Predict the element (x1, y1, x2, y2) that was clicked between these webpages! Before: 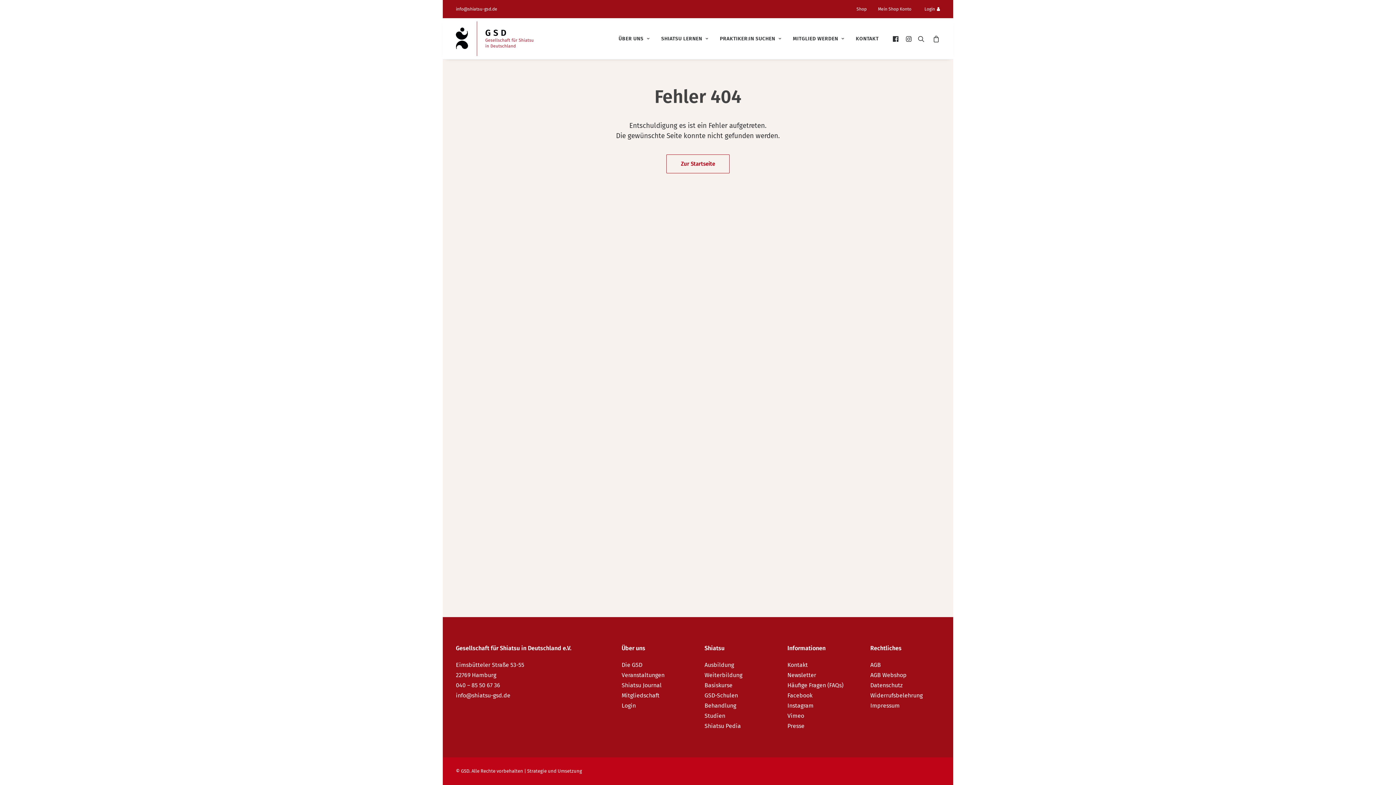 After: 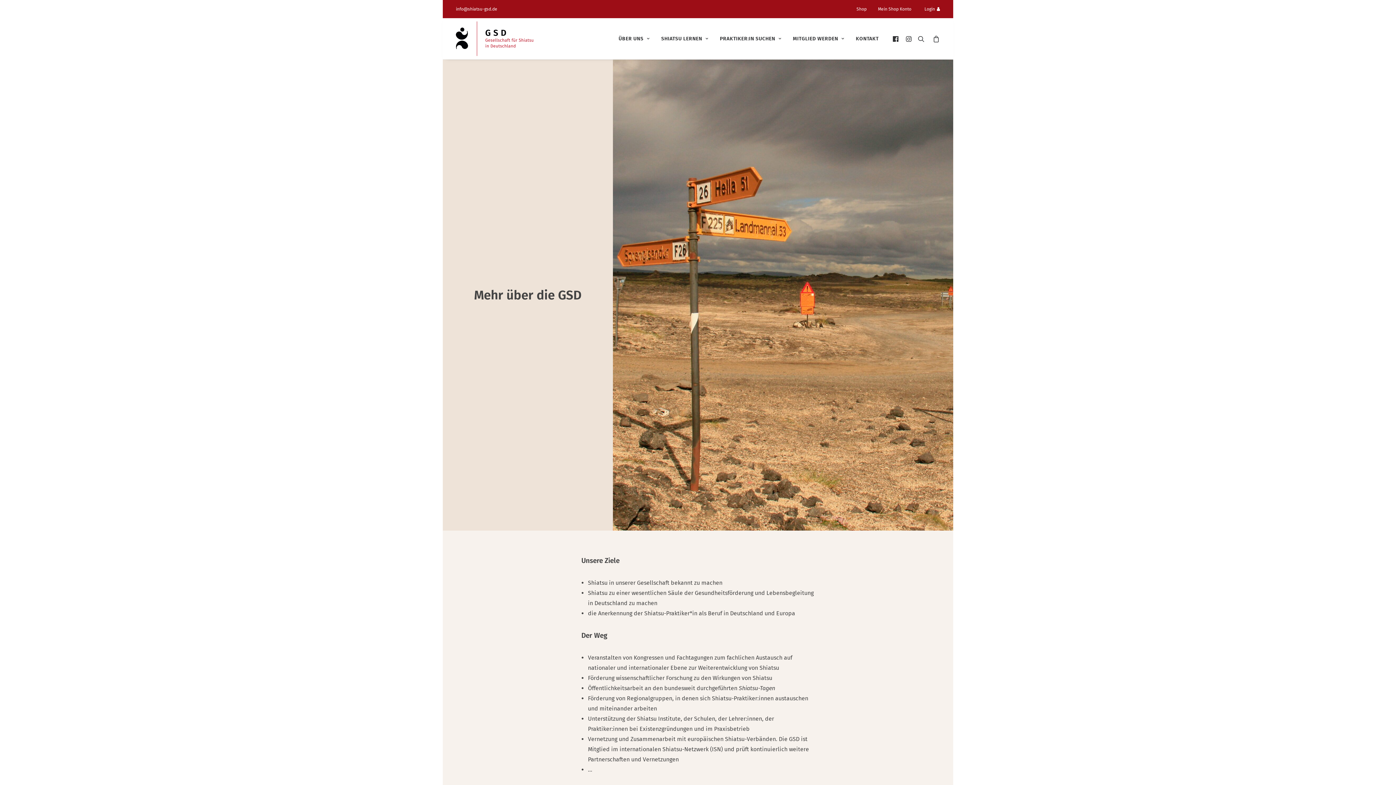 Action: bbox: (621, 661, 642, 668) label: Die GSD